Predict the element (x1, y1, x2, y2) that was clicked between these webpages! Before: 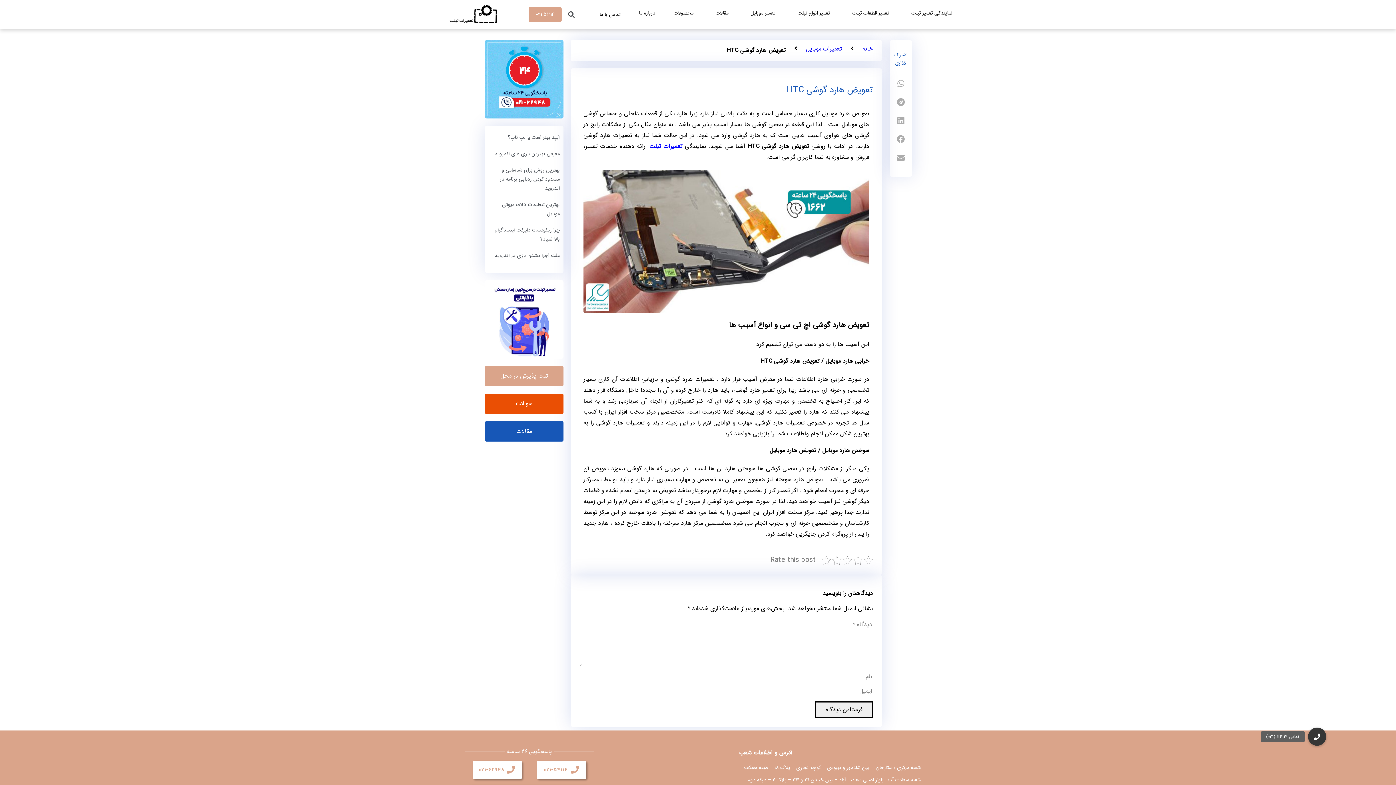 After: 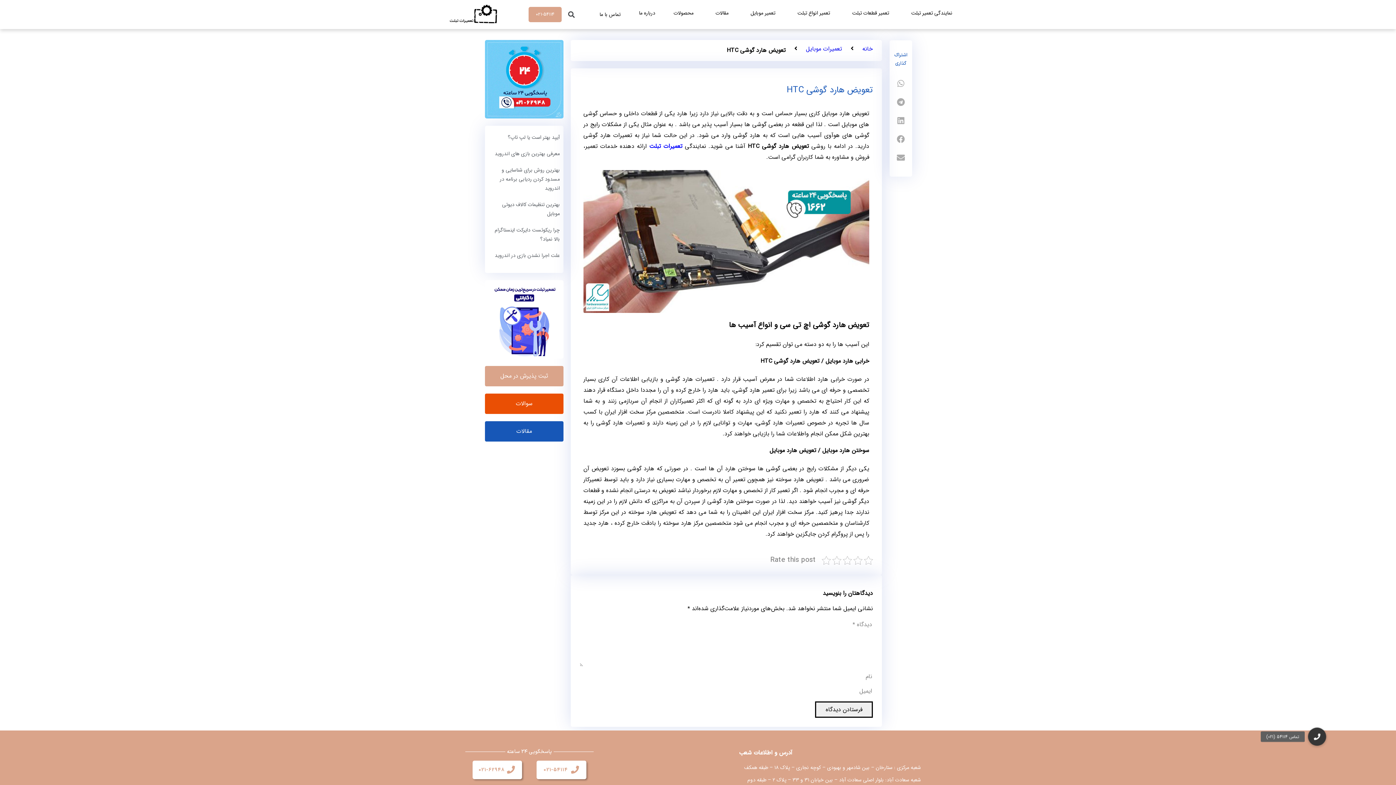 Action: bbox: (528, 6, 561, 22) label: 021-54114